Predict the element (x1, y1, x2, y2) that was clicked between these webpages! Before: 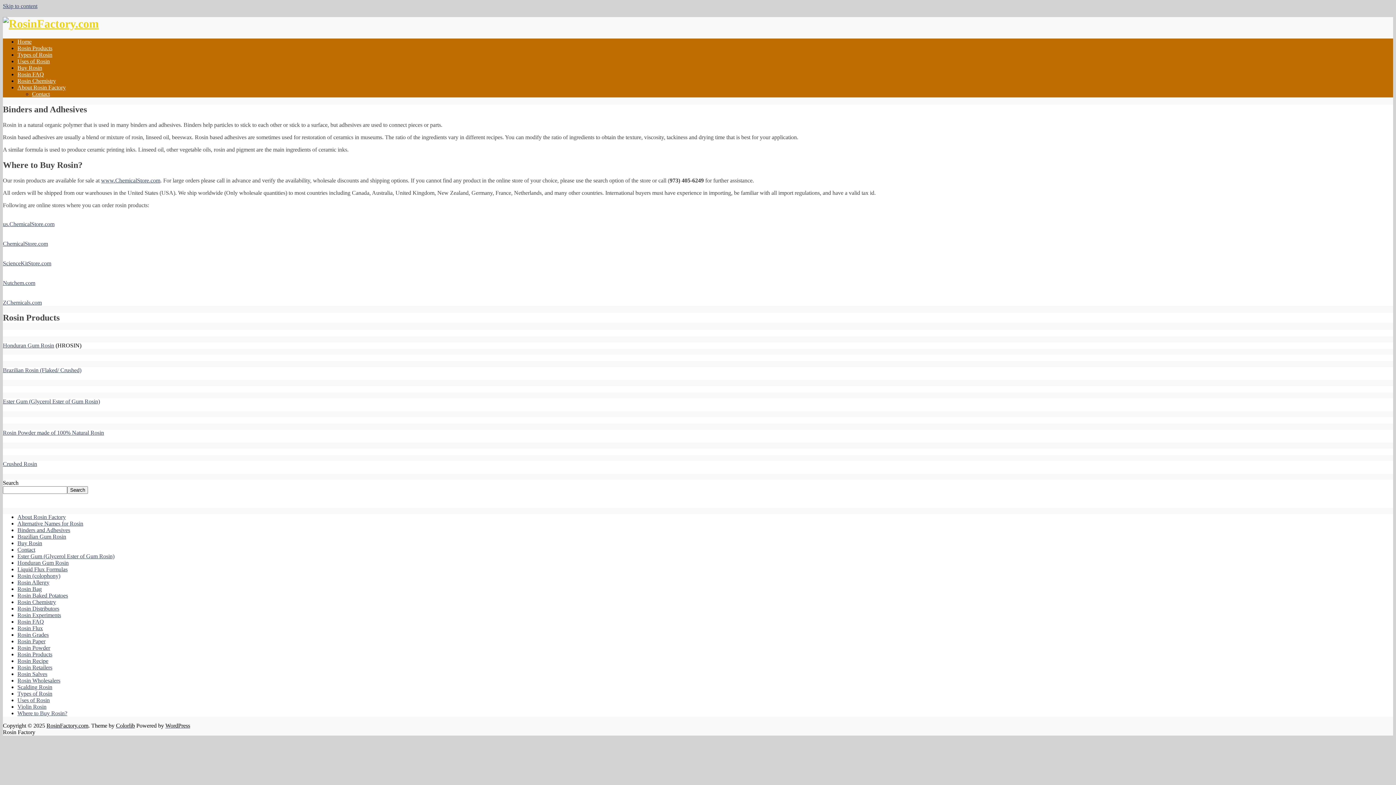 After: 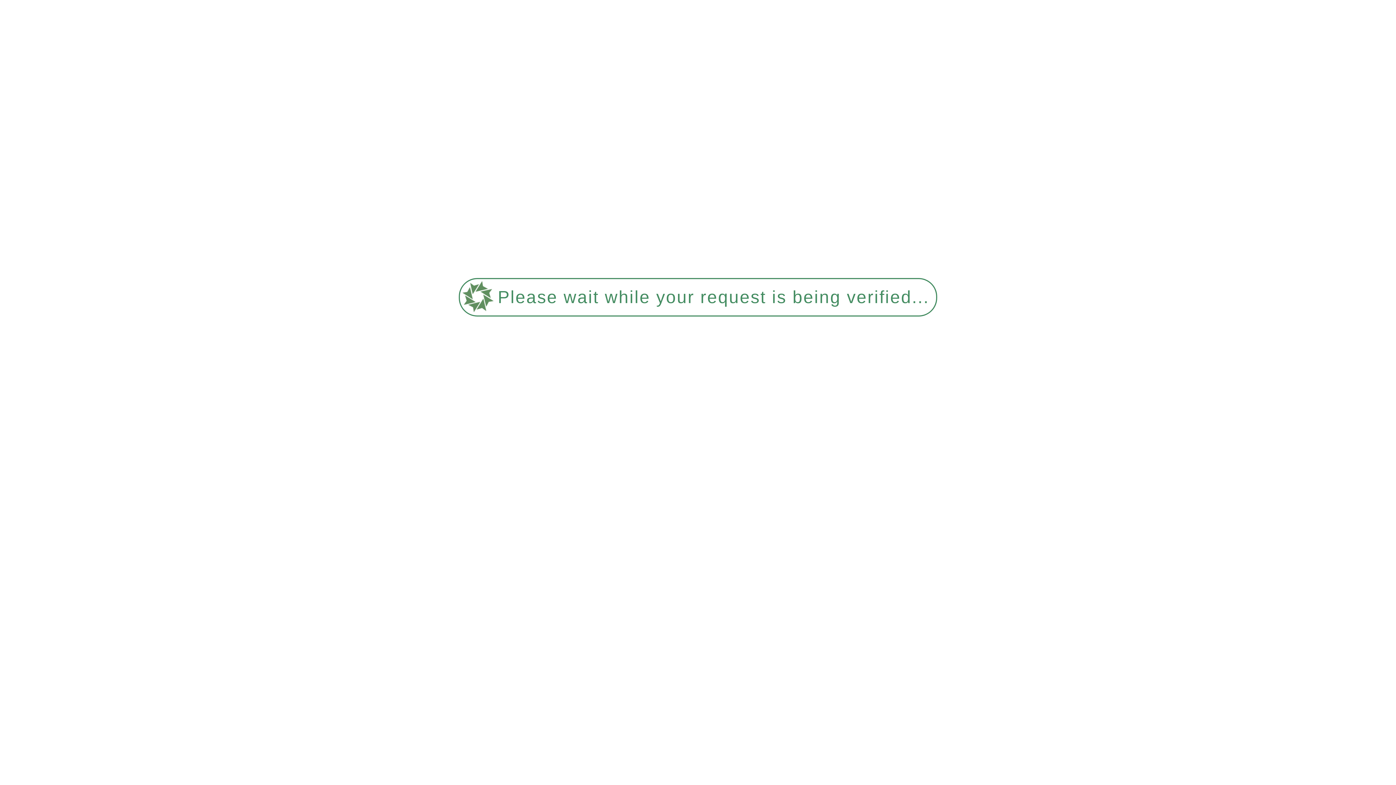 Action: bbox: (17, 631, 48, 638) label: Rosin Grades